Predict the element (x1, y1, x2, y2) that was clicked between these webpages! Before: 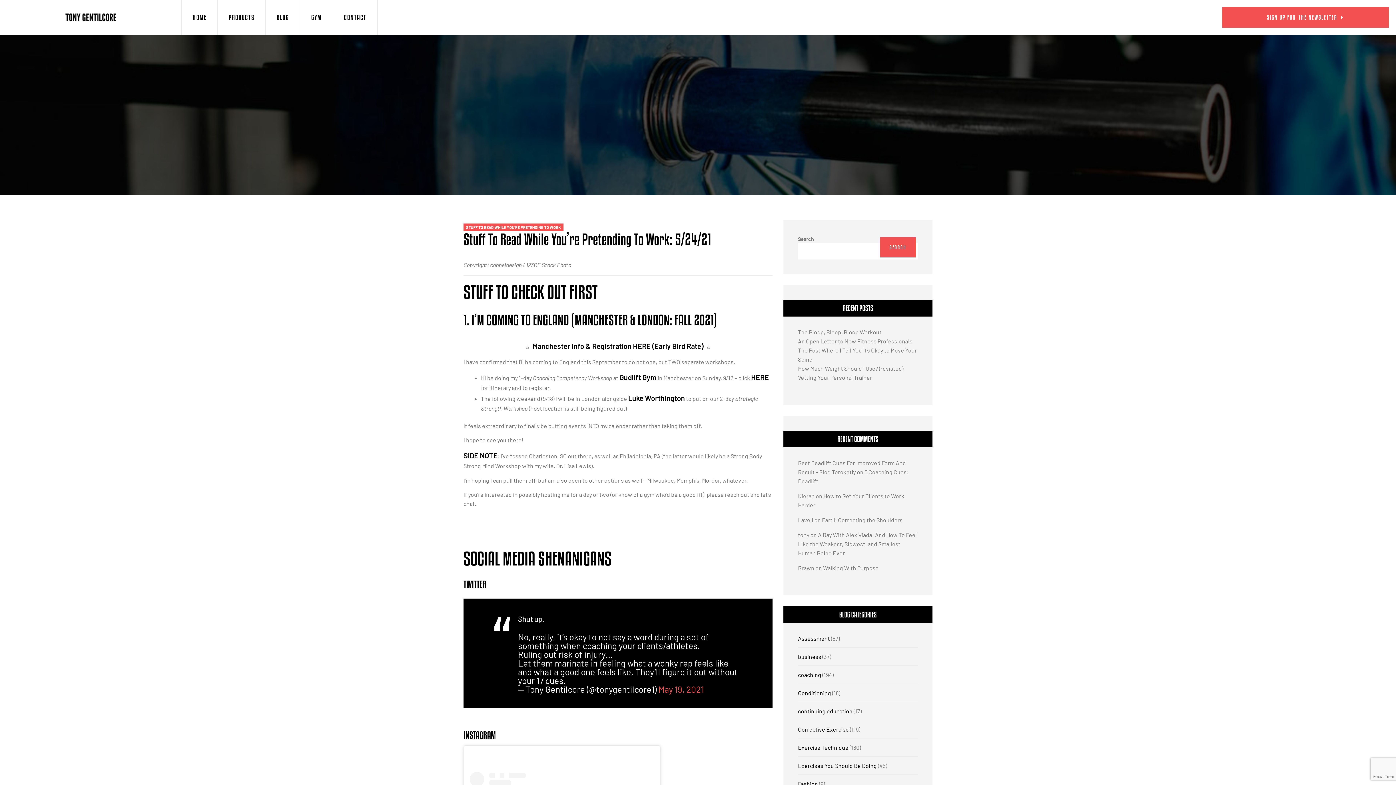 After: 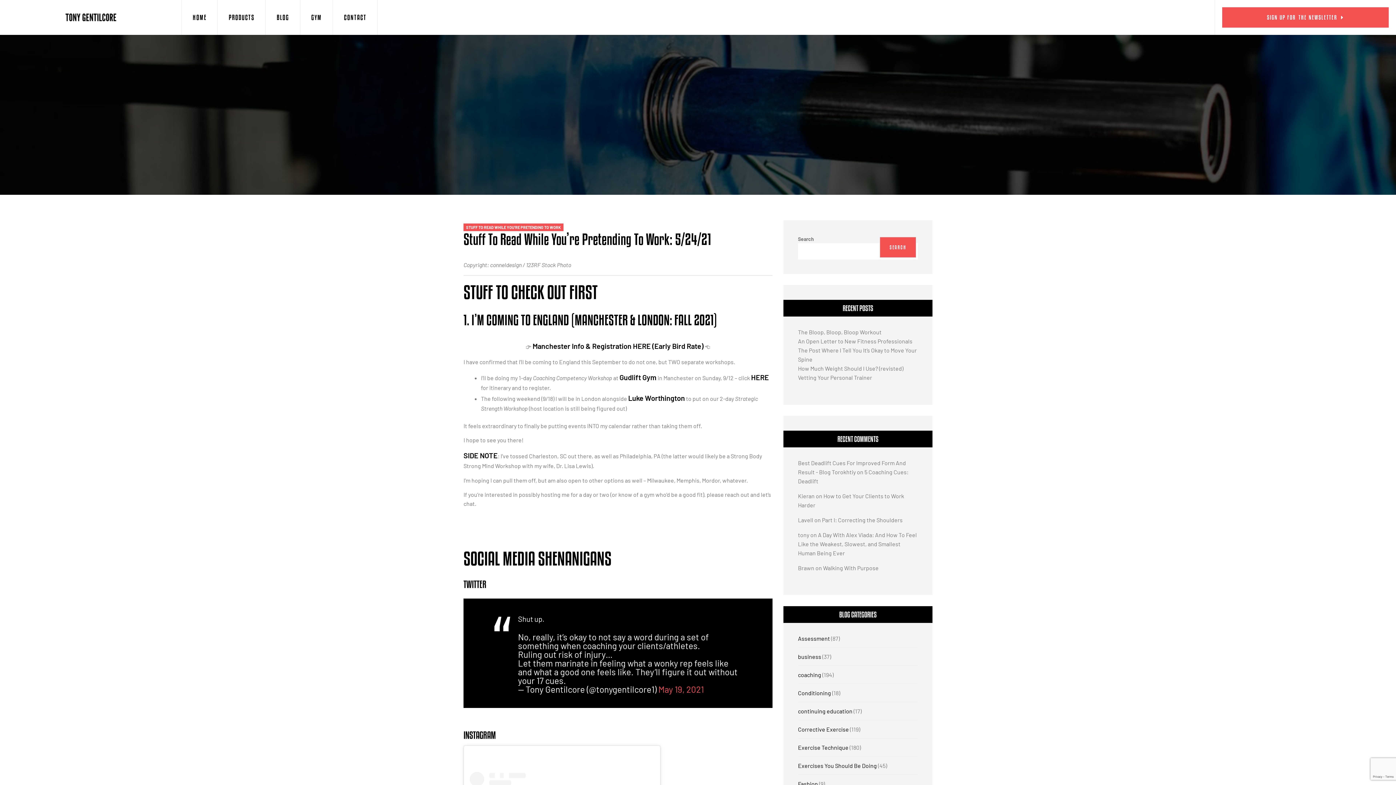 Action: label: Gudlift Gym bbox: (619, 374, 656, 381)